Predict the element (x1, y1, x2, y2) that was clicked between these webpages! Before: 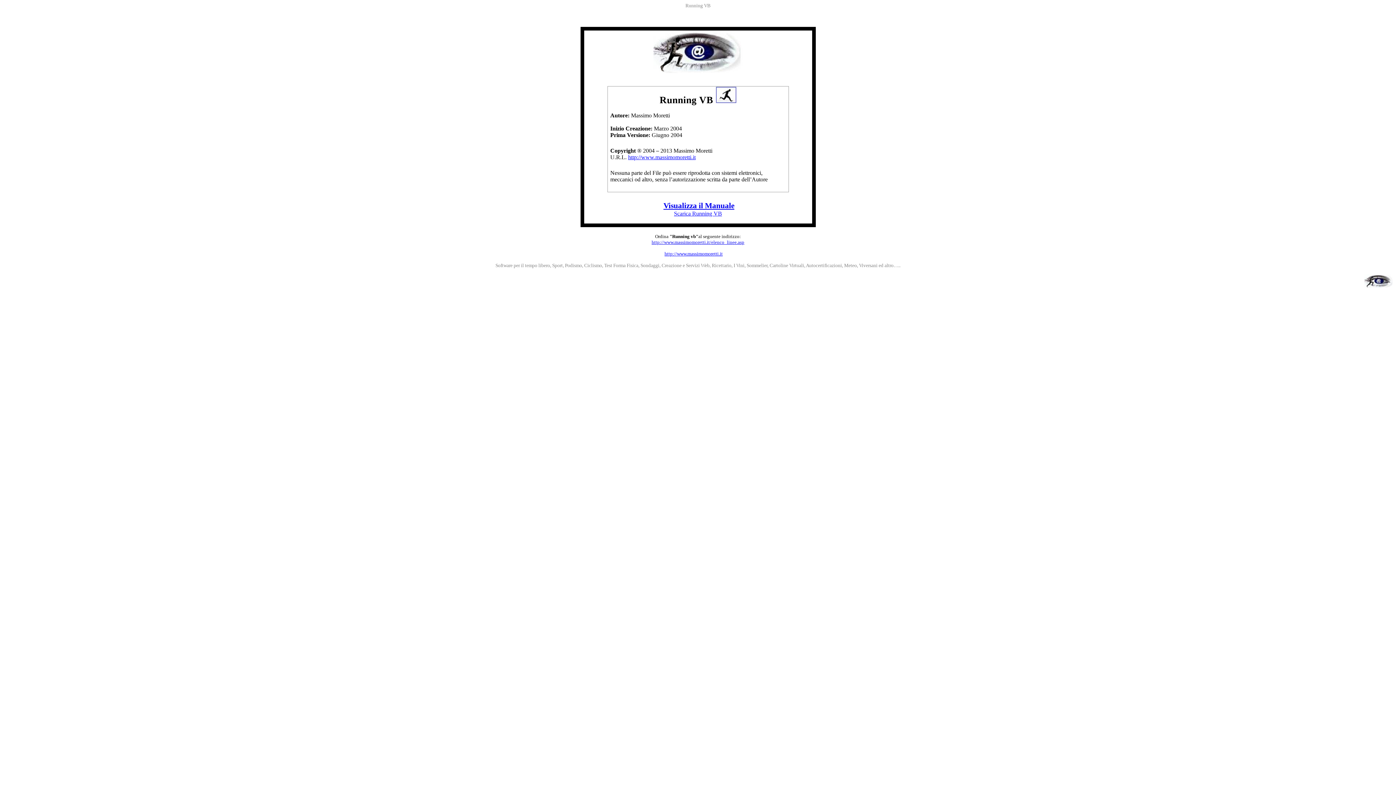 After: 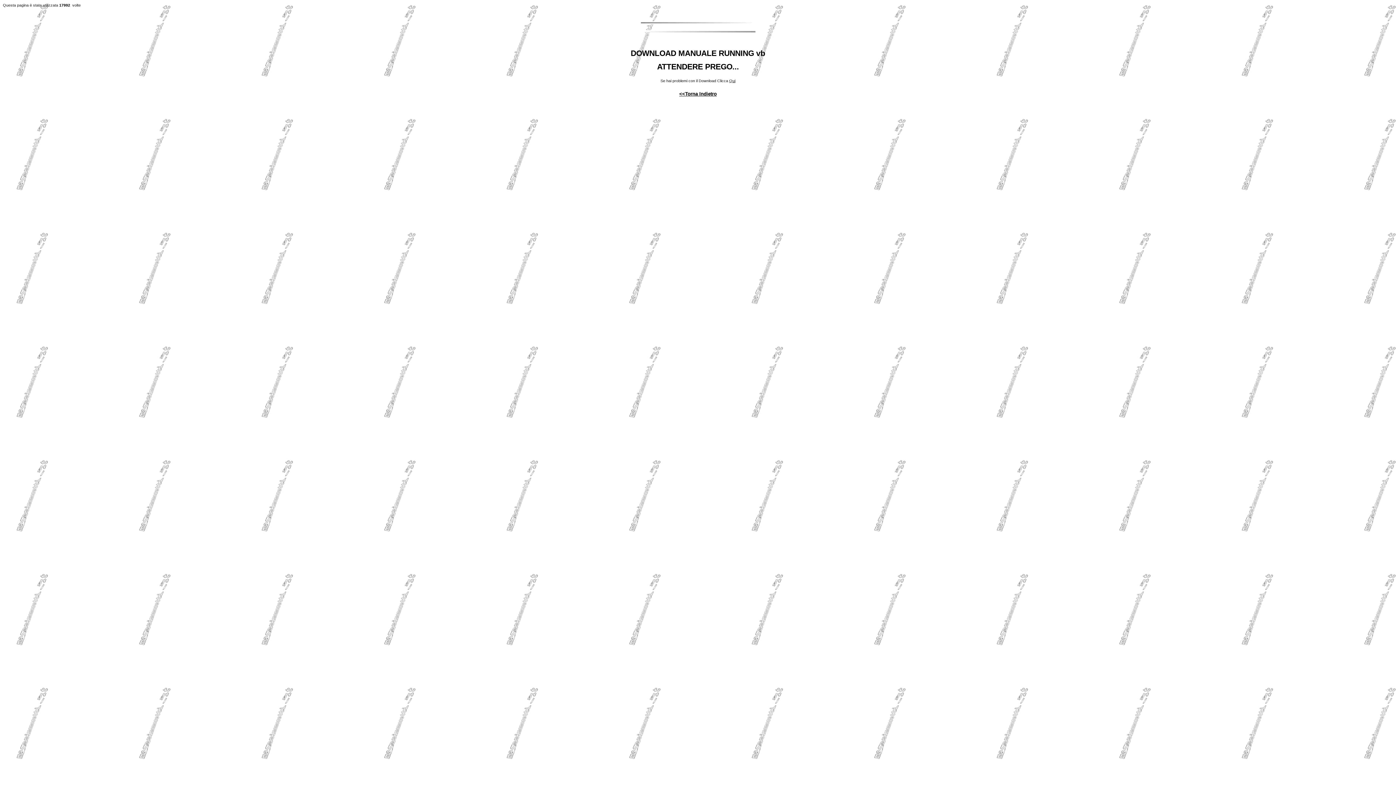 Action: label: Scarica Running VB bbox: (674, 210, 722, 216)